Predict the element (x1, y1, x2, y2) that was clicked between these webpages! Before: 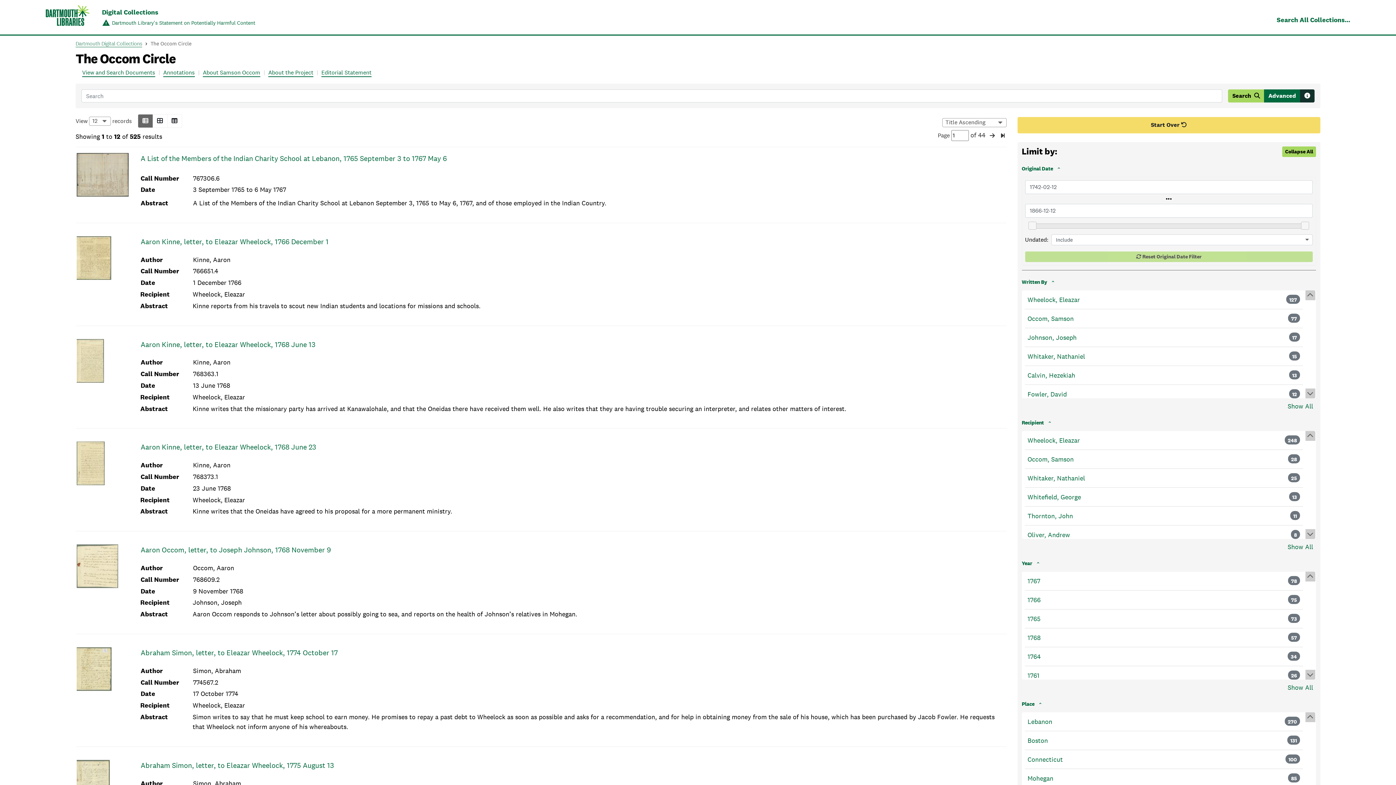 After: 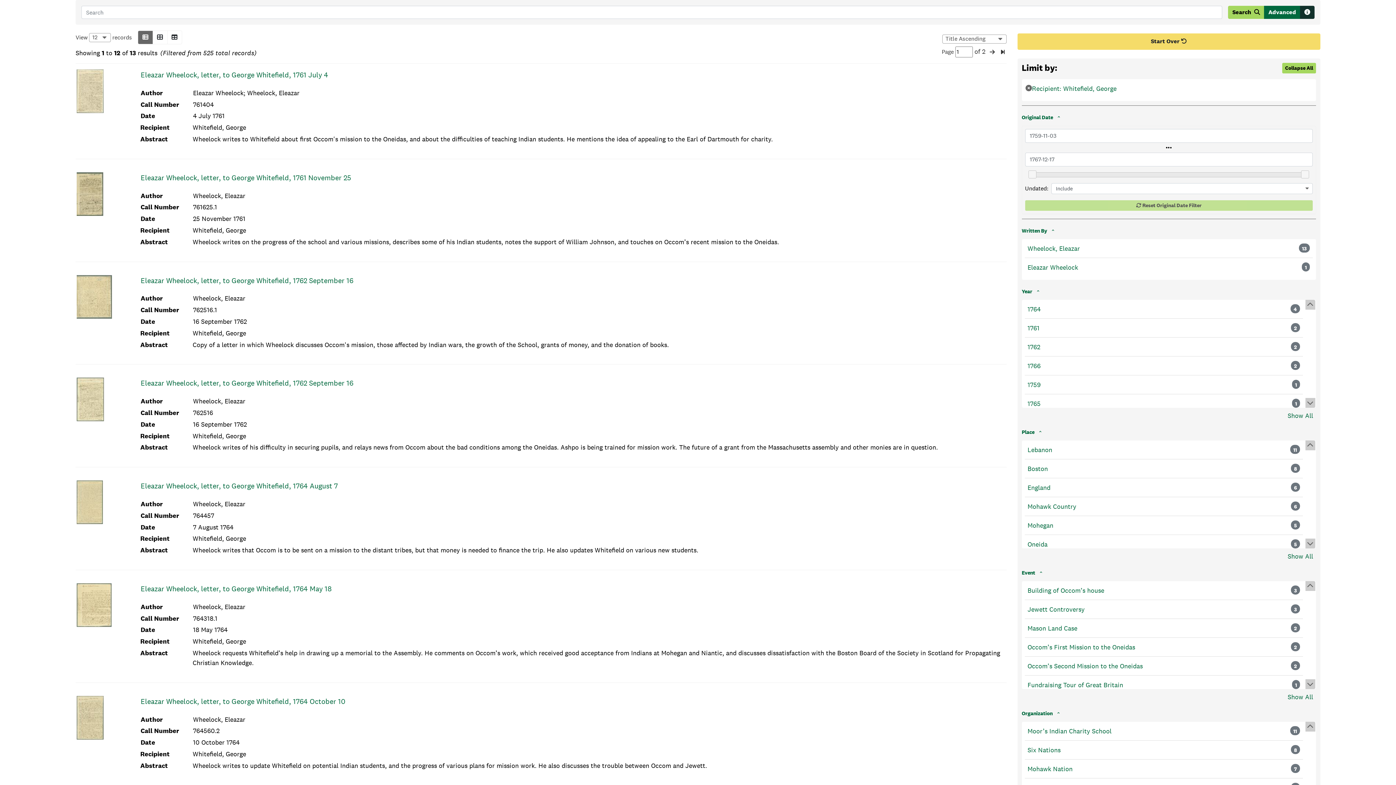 Action: bbox: (1027, 492, 1081, 502) label: Whitefield, George